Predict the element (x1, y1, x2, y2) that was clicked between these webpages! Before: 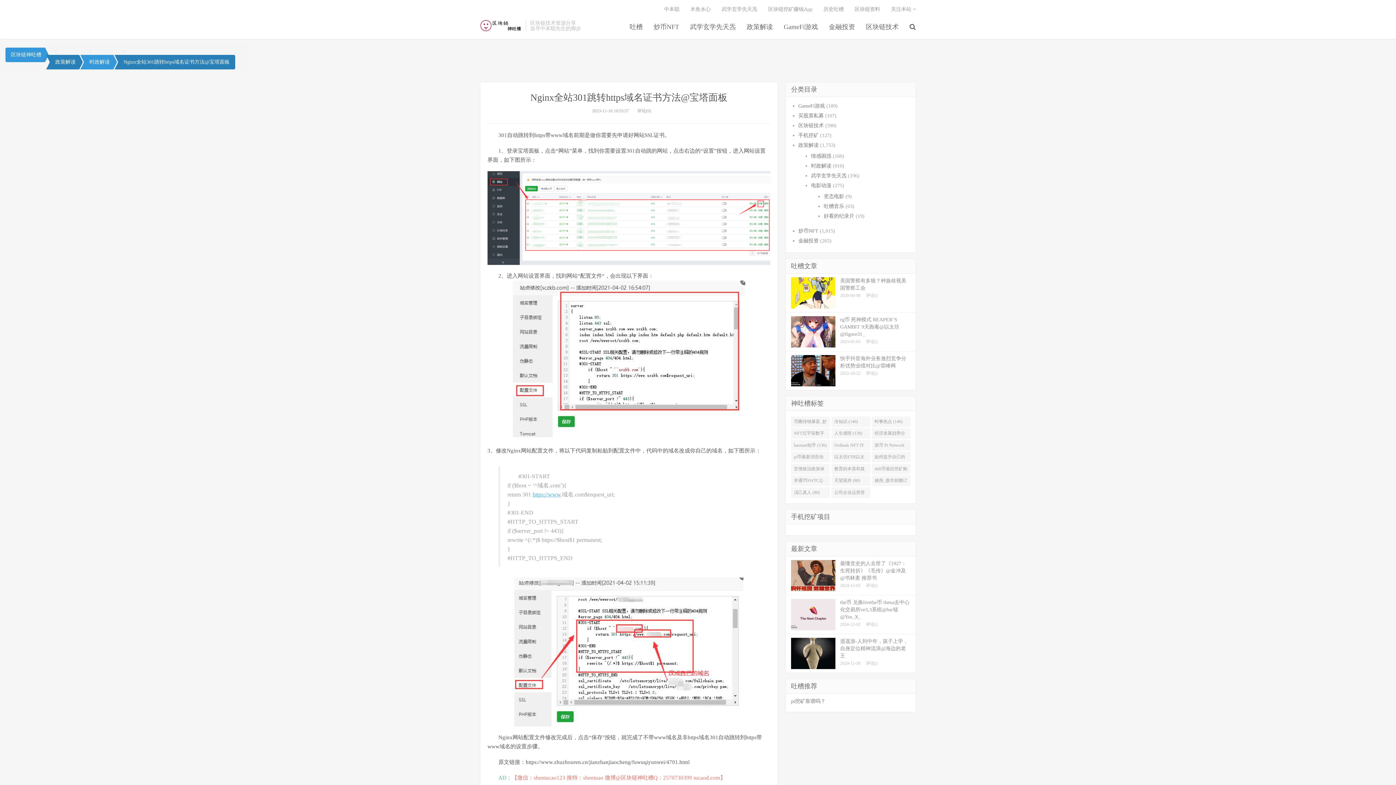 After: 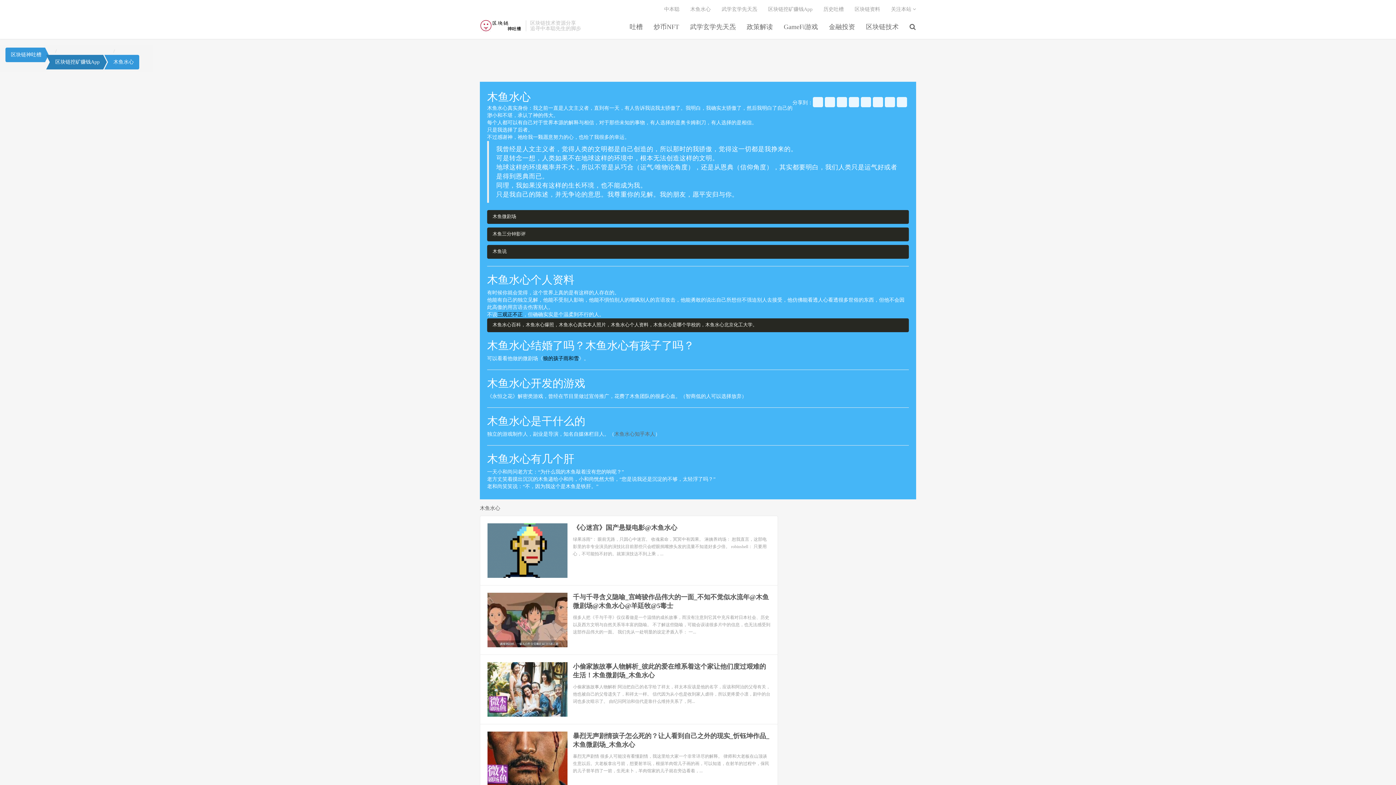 Action: bbox: (685, 5, 716, 13) label: 木鱼水心